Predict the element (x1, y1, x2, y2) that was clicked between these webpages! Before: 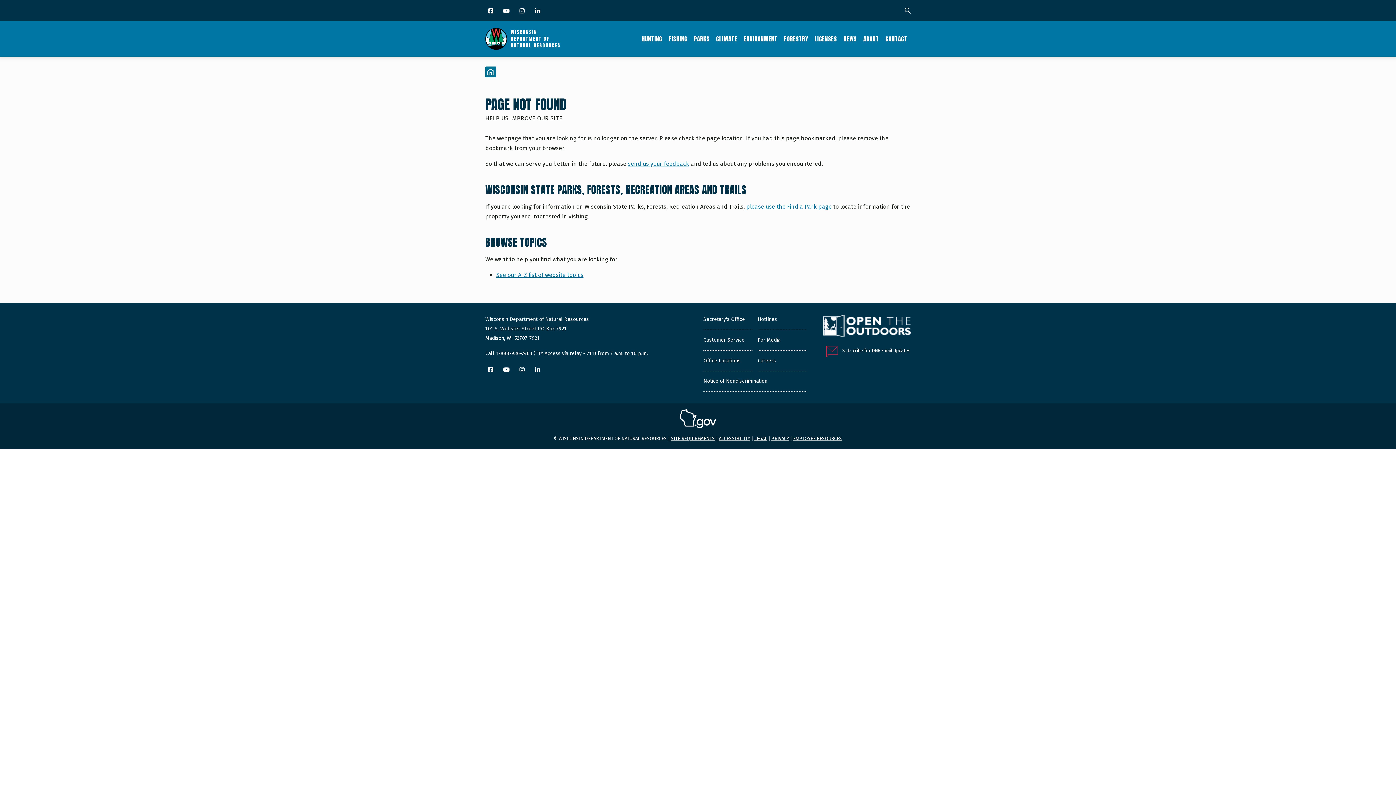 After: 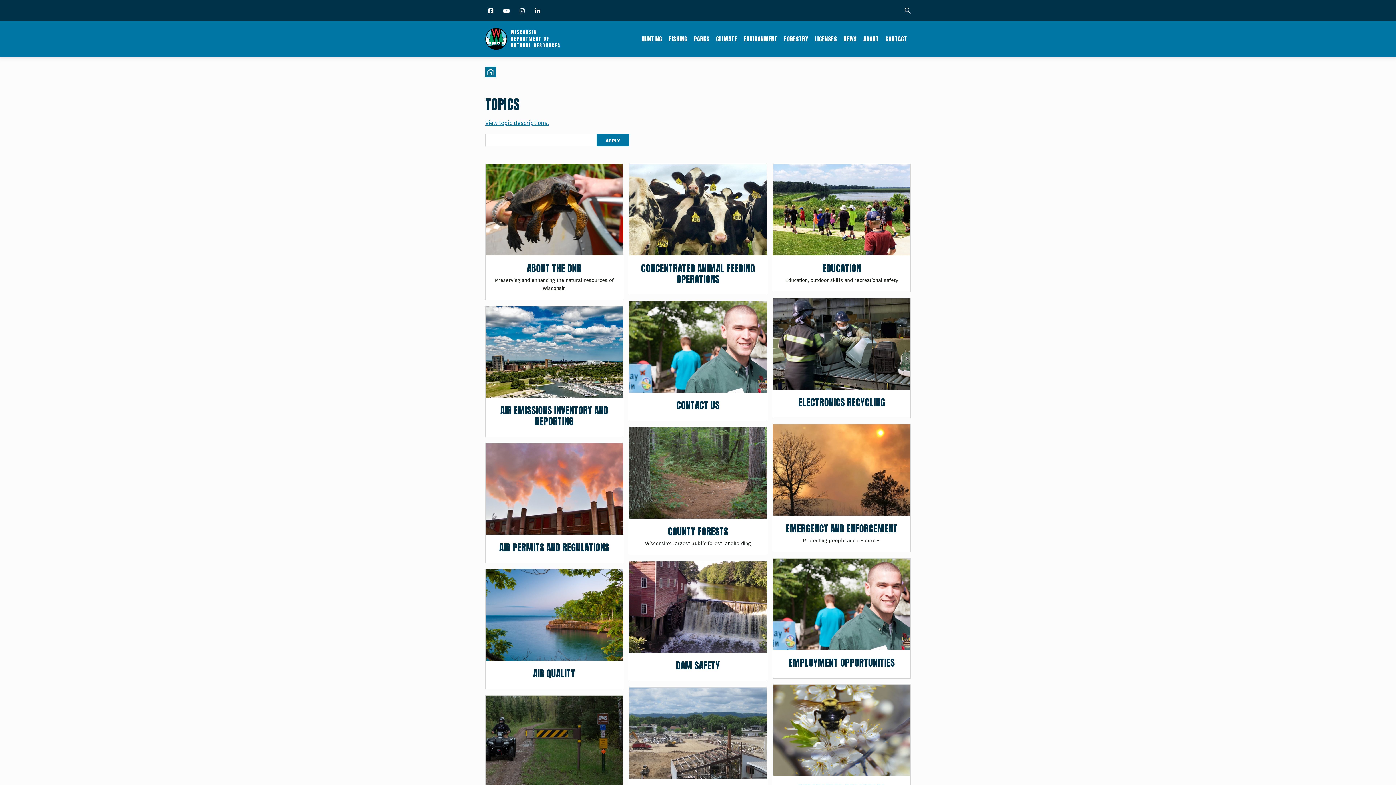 Action: bbox: (496, 271, 583, 278) label: See our A-Z list of website topics